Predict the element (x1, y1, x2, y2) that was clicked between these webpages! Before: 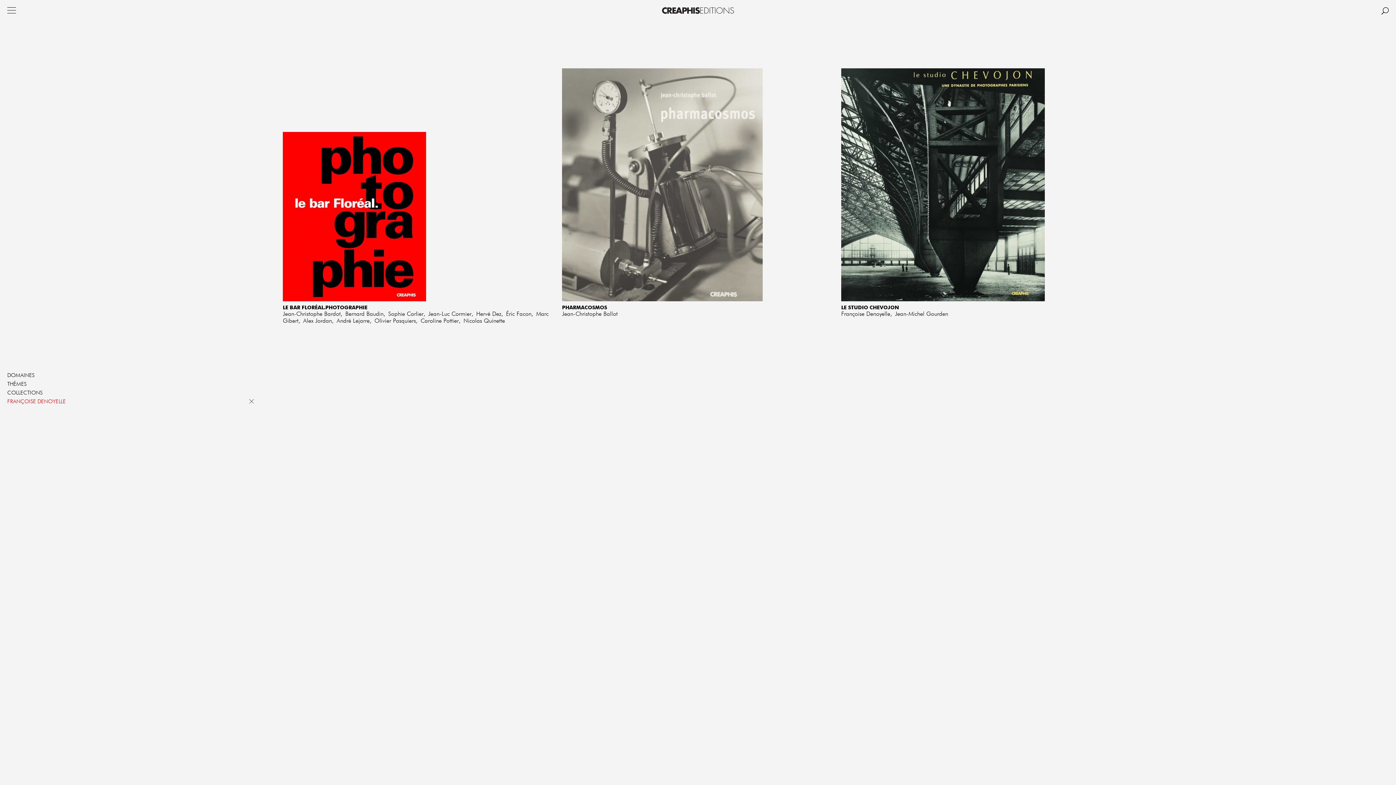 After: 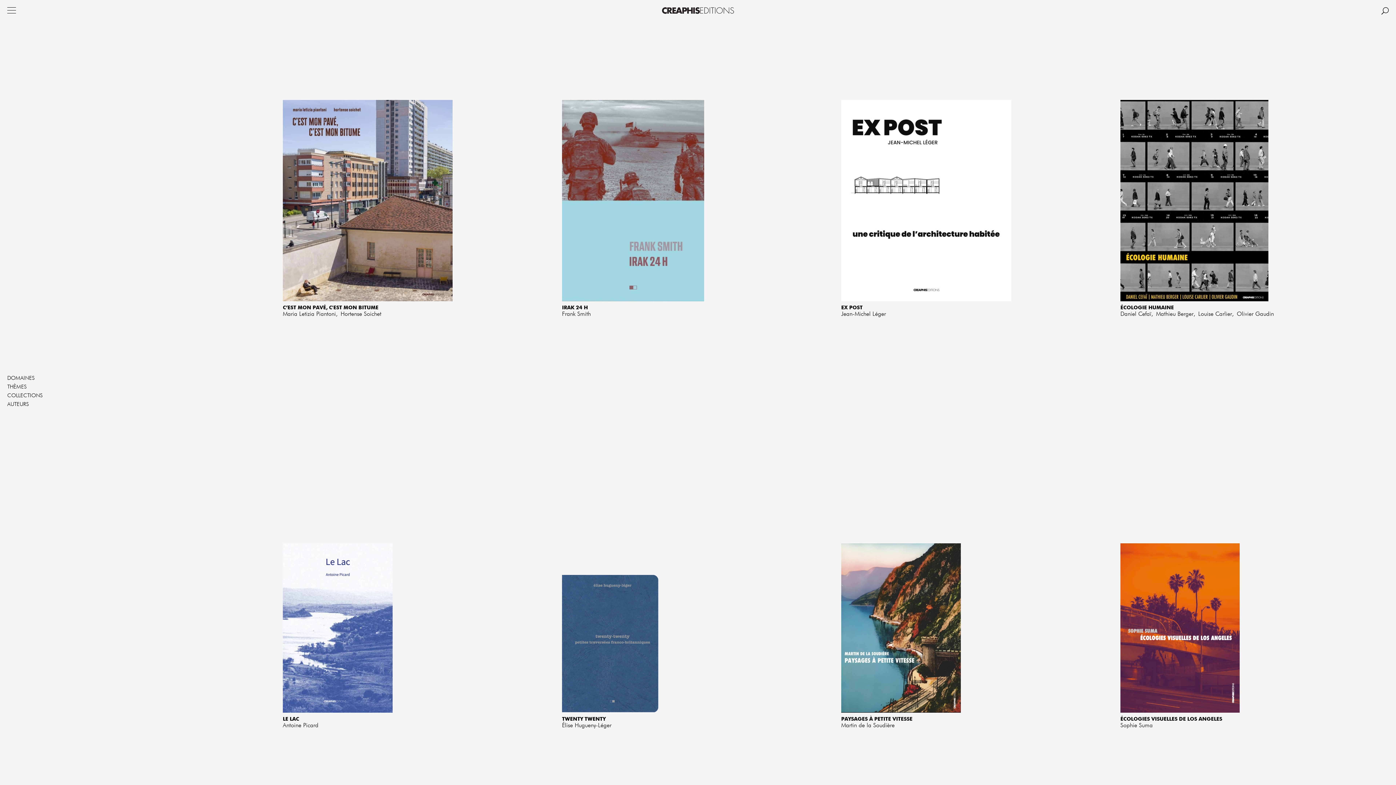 Action: label: x bbox: (249, 399, 253, 403)